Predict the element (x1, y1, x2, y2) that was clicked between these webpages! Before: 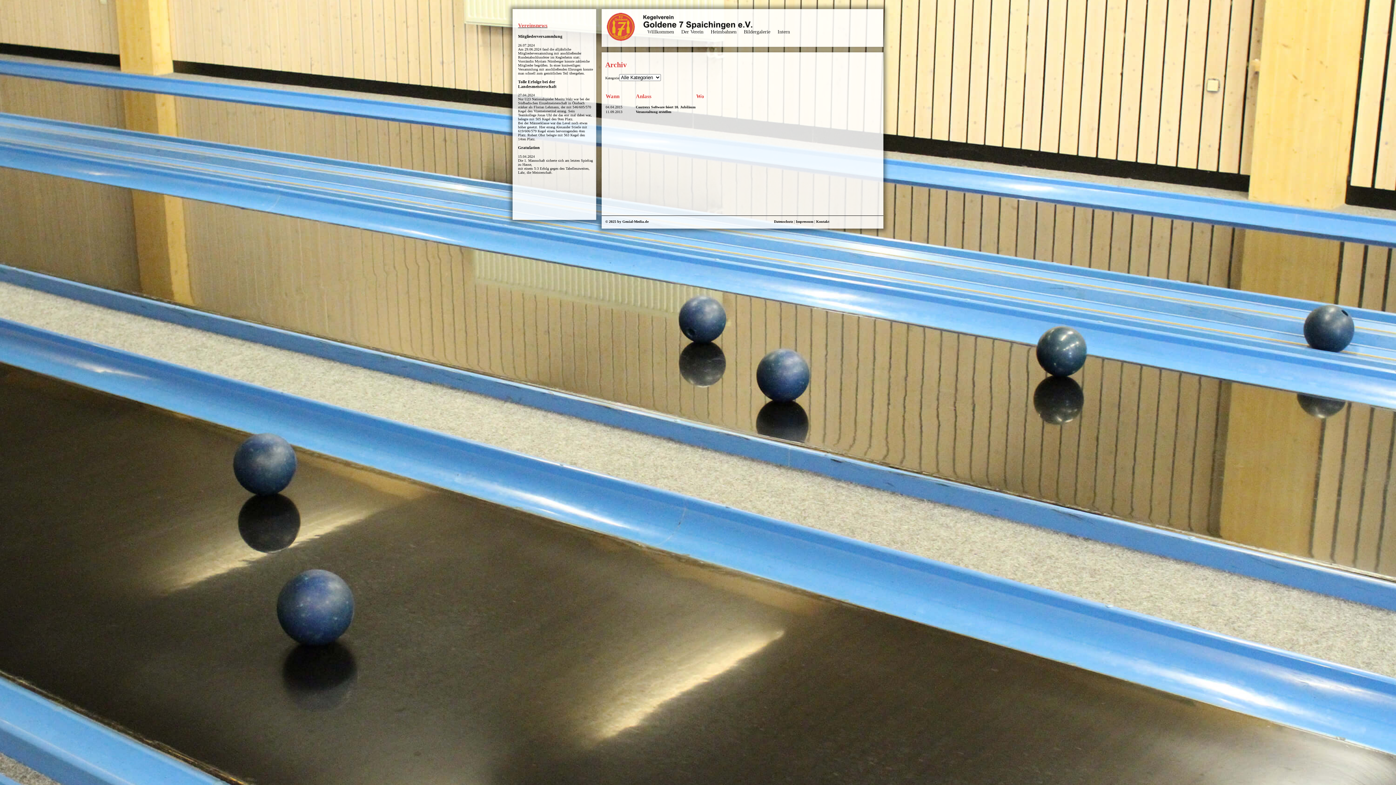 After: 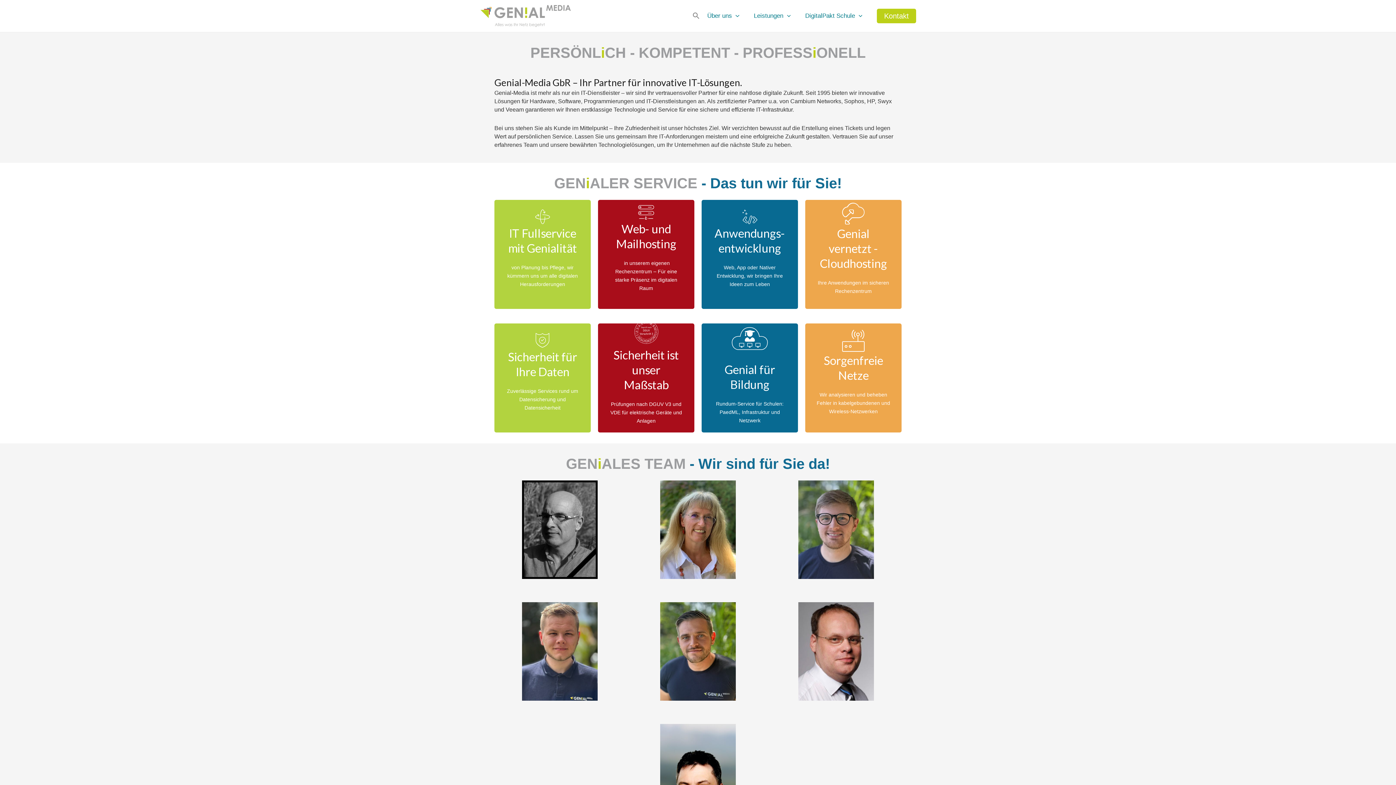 Action: bbox: (605, 219, 648, 223) label: © 2025 by Genial-Media.de